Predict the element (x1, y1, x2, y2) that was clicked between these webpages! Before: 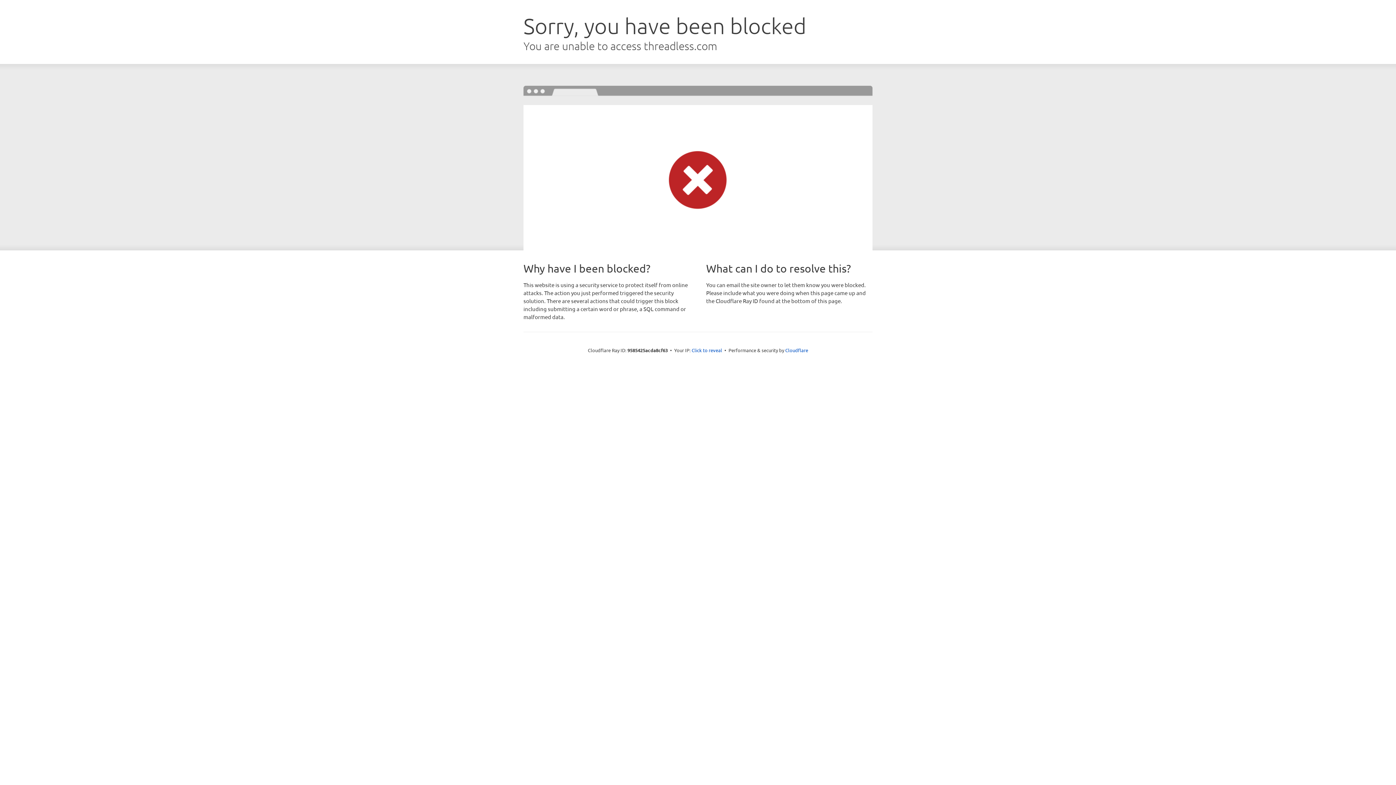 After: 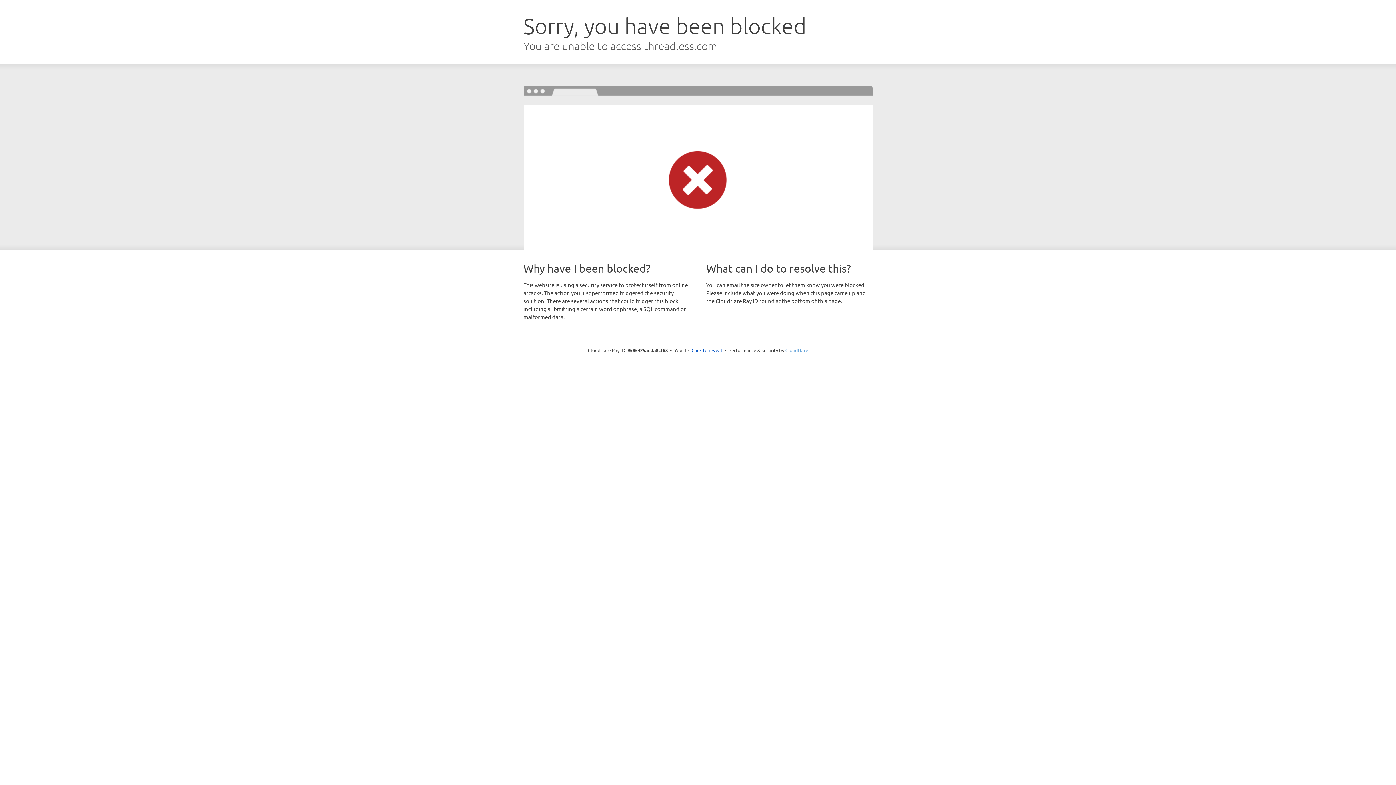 Action: label: Cloudflare bbox: (785, 347, 808, 353)